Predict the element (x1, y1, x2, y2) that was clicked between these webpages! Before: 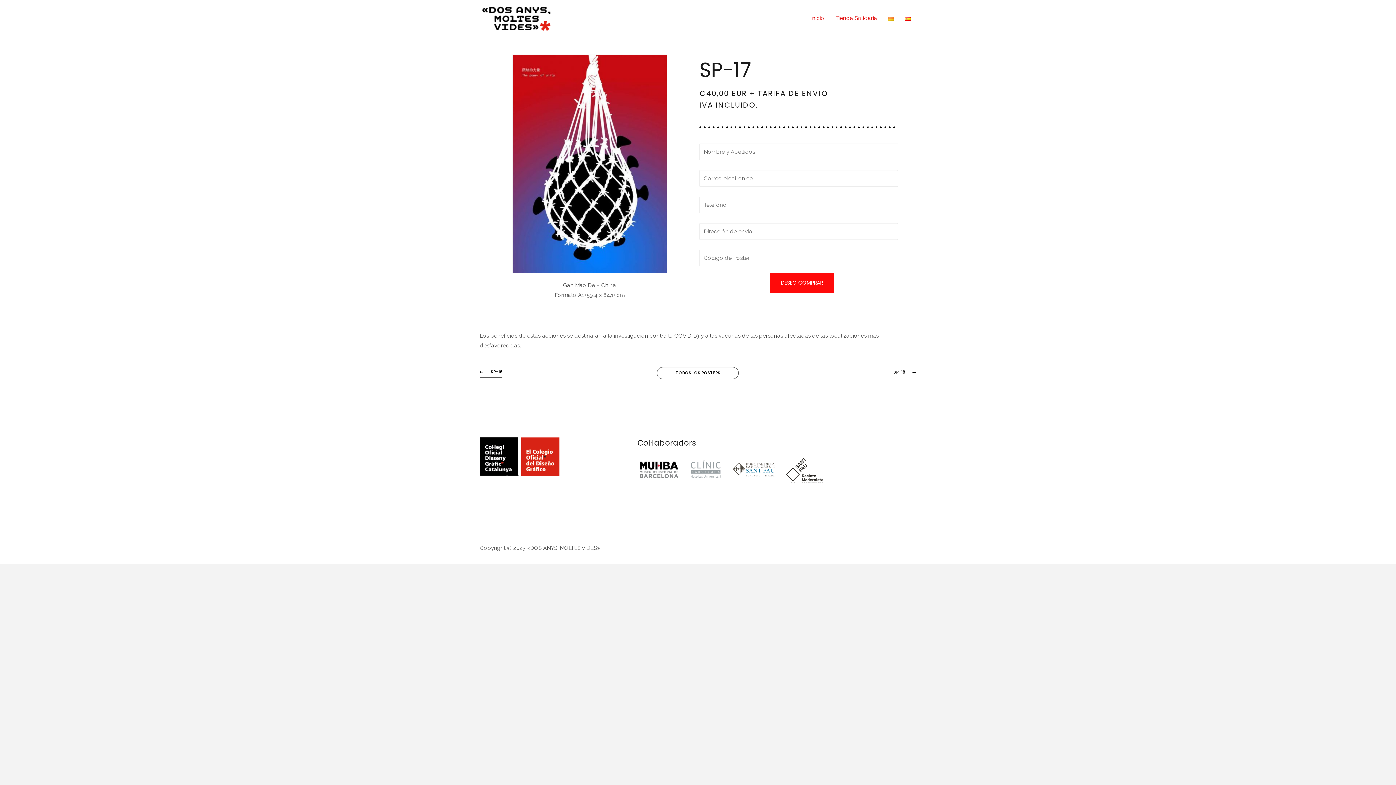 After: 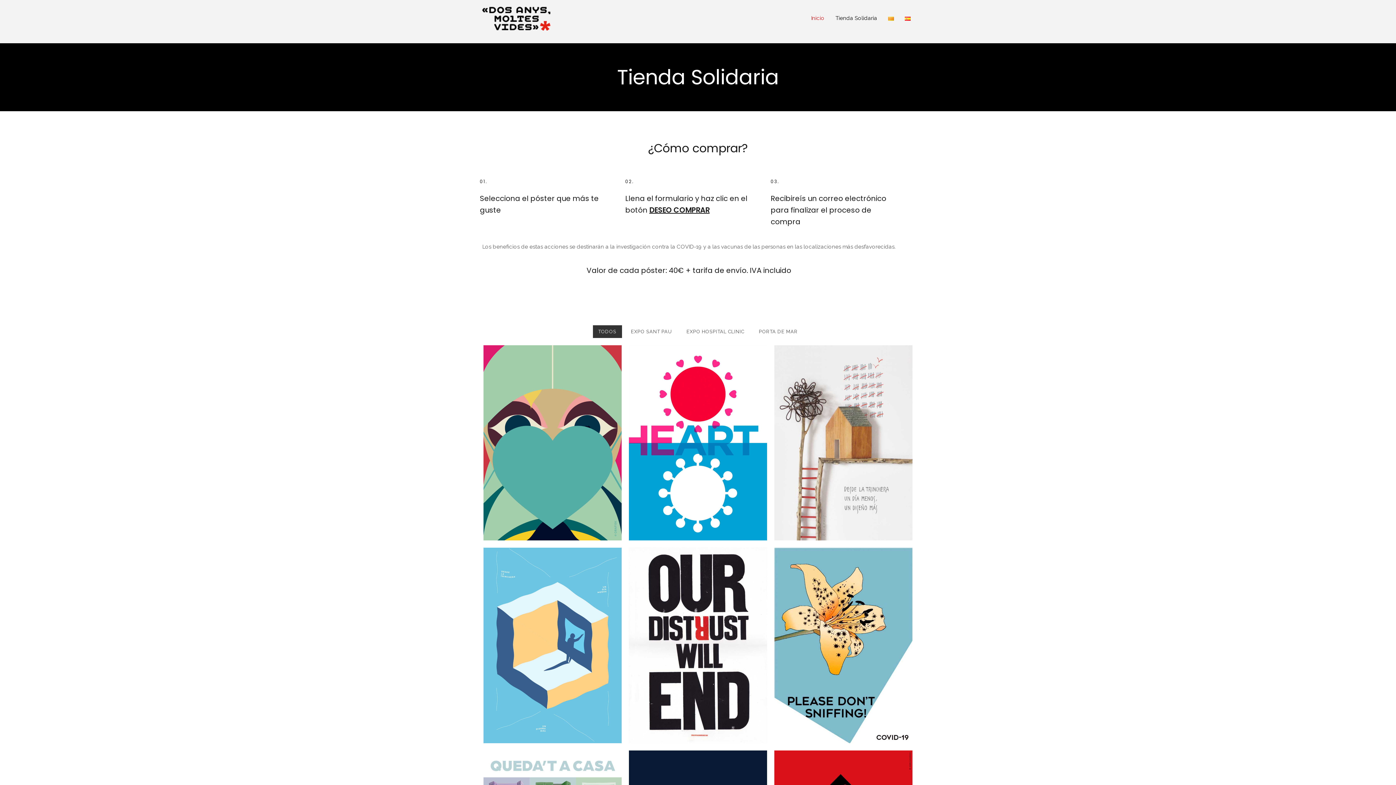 Action: bbox: (657, 367, 739, 379) label: TODOS LOS PÓSTERS